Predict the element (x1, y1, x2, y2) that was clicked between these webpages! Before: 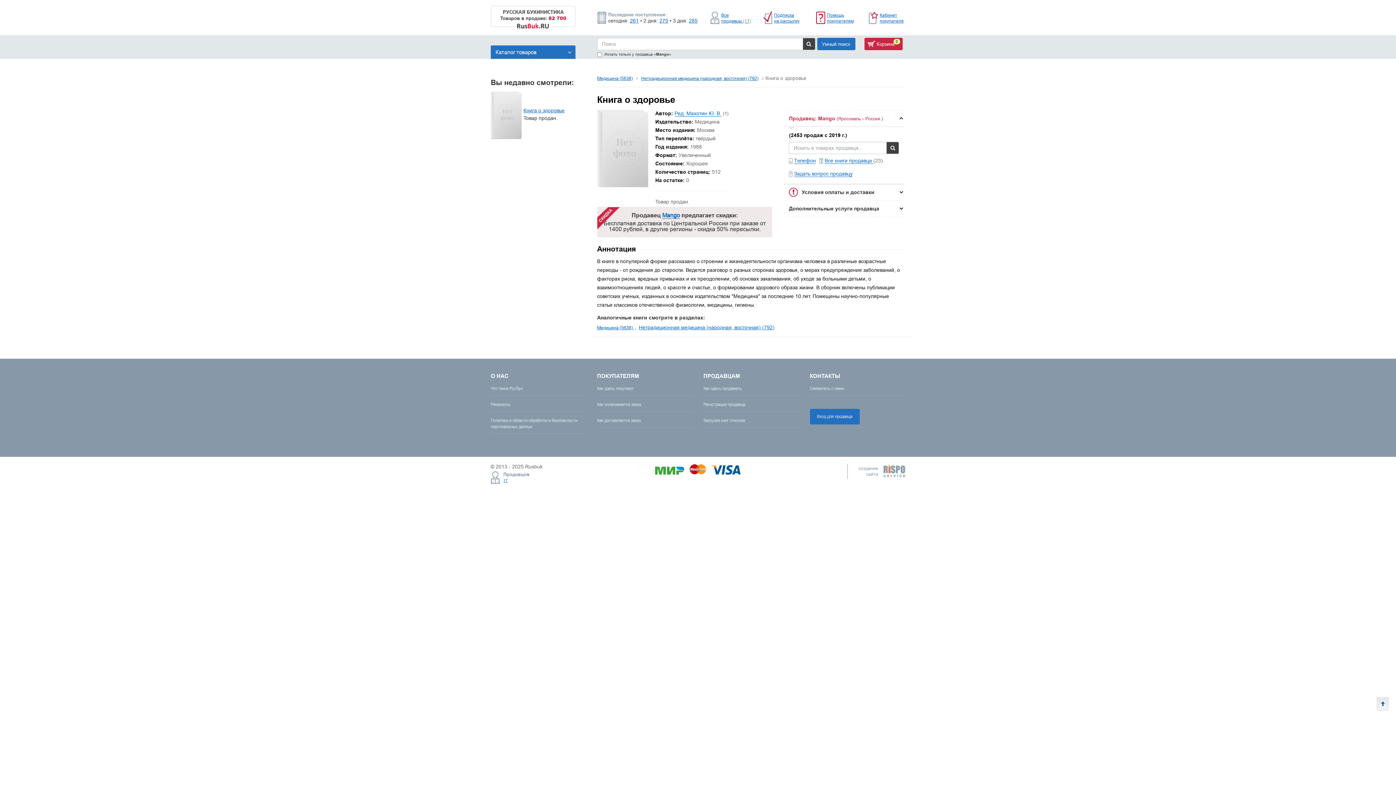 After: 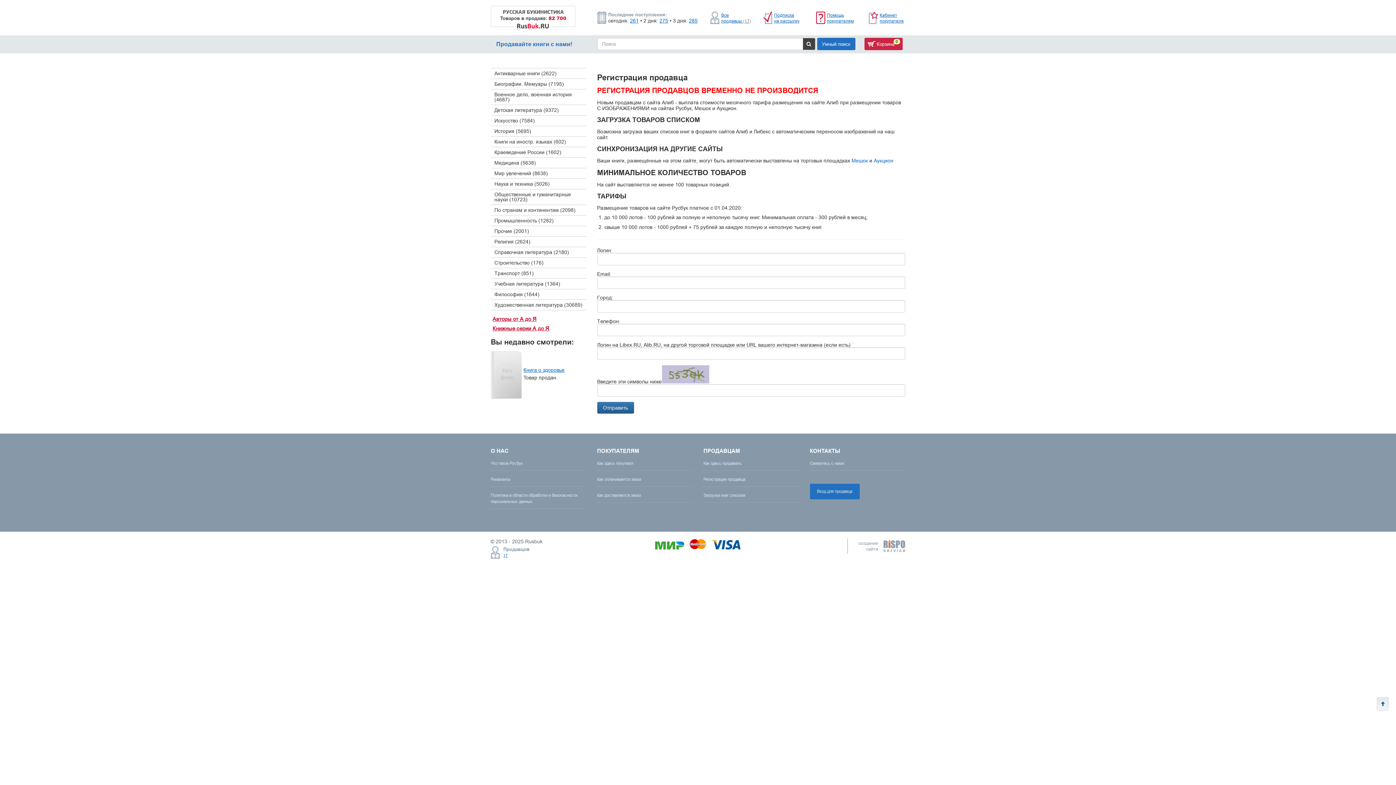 Action: label: Регистрация продавца bbox: (703, 398, 799, 412)